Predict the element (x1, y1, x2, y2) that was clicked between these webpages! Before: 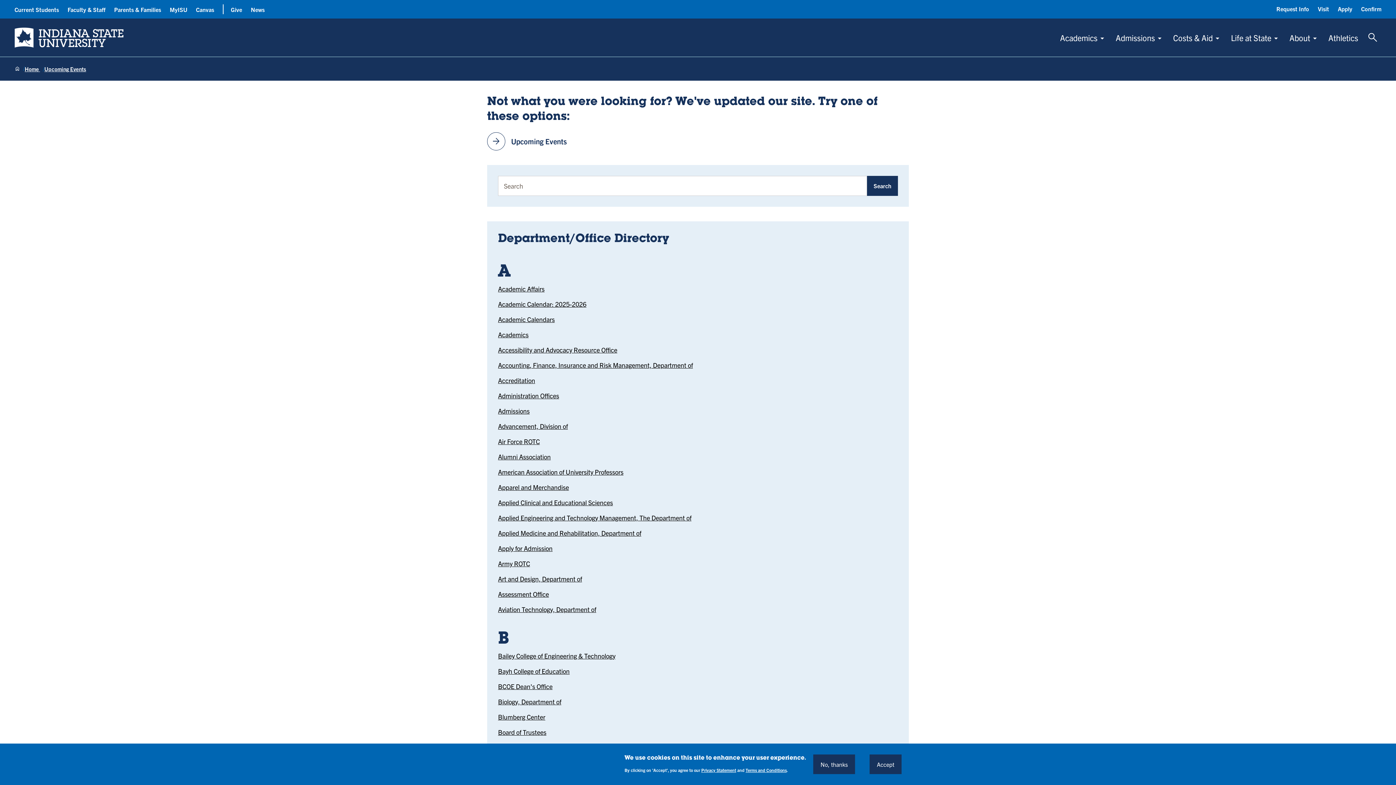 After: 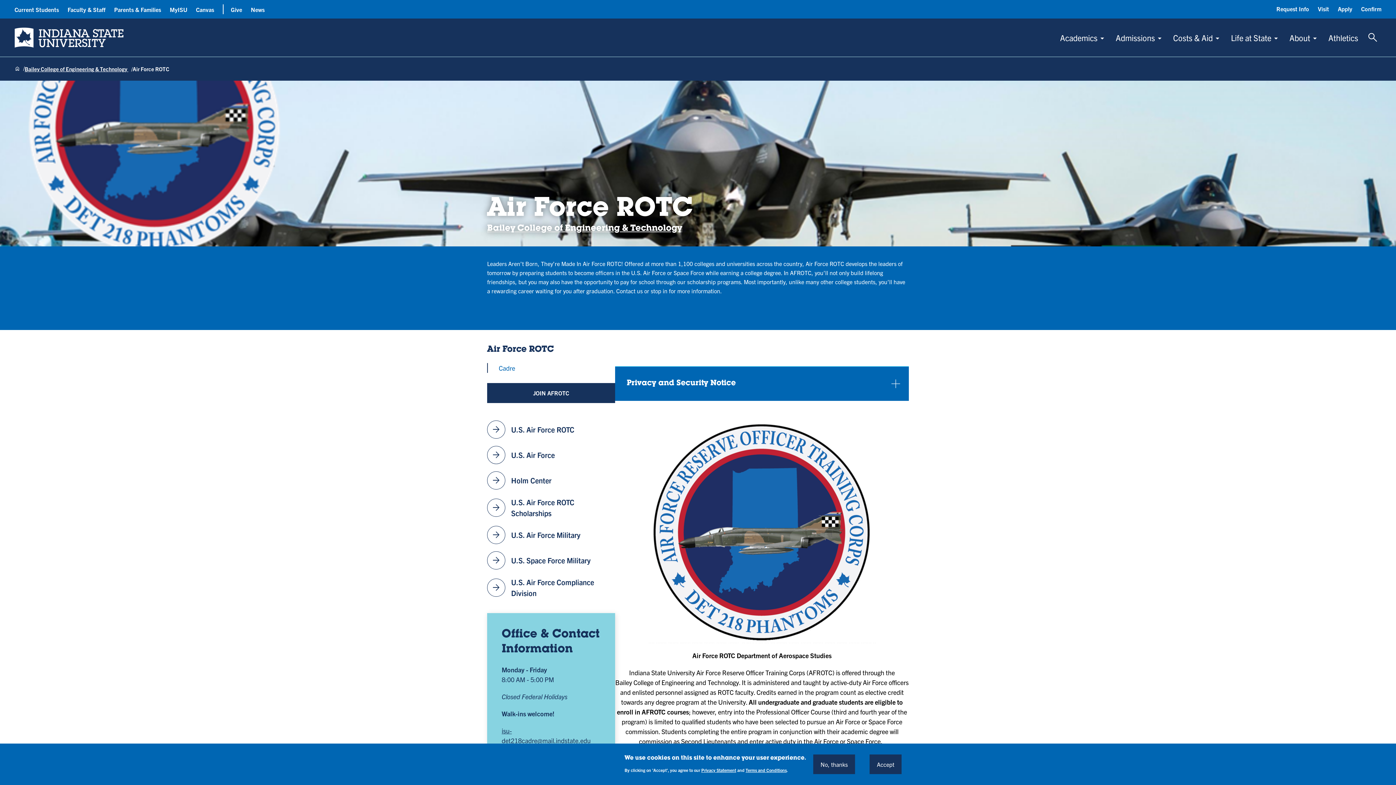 Action: bbox: (498, 437, 540, 445) label: Air Force ROTC